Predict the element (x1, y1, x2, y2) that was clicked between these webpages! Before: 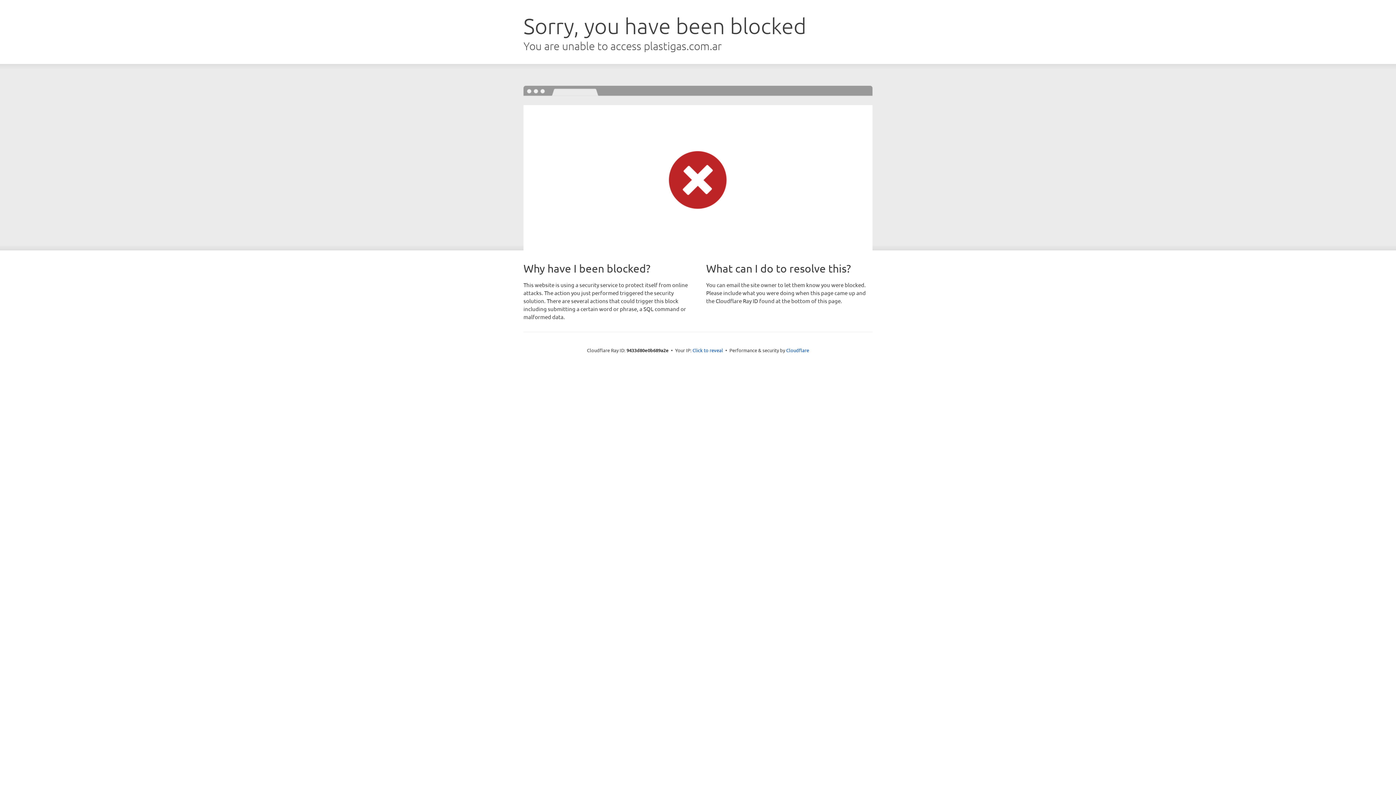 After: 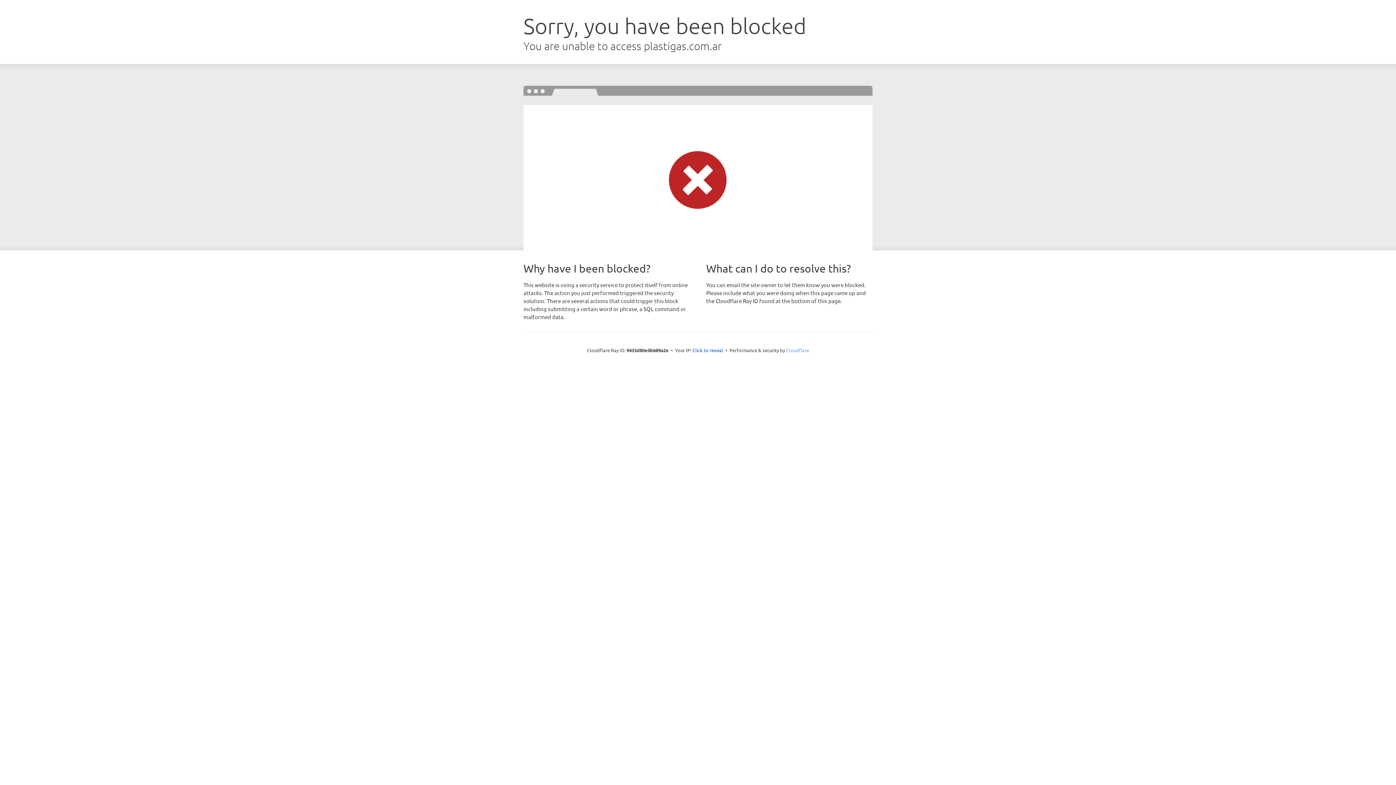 Action: bbox: (786, 347, 809, 353) label: Cloudflare